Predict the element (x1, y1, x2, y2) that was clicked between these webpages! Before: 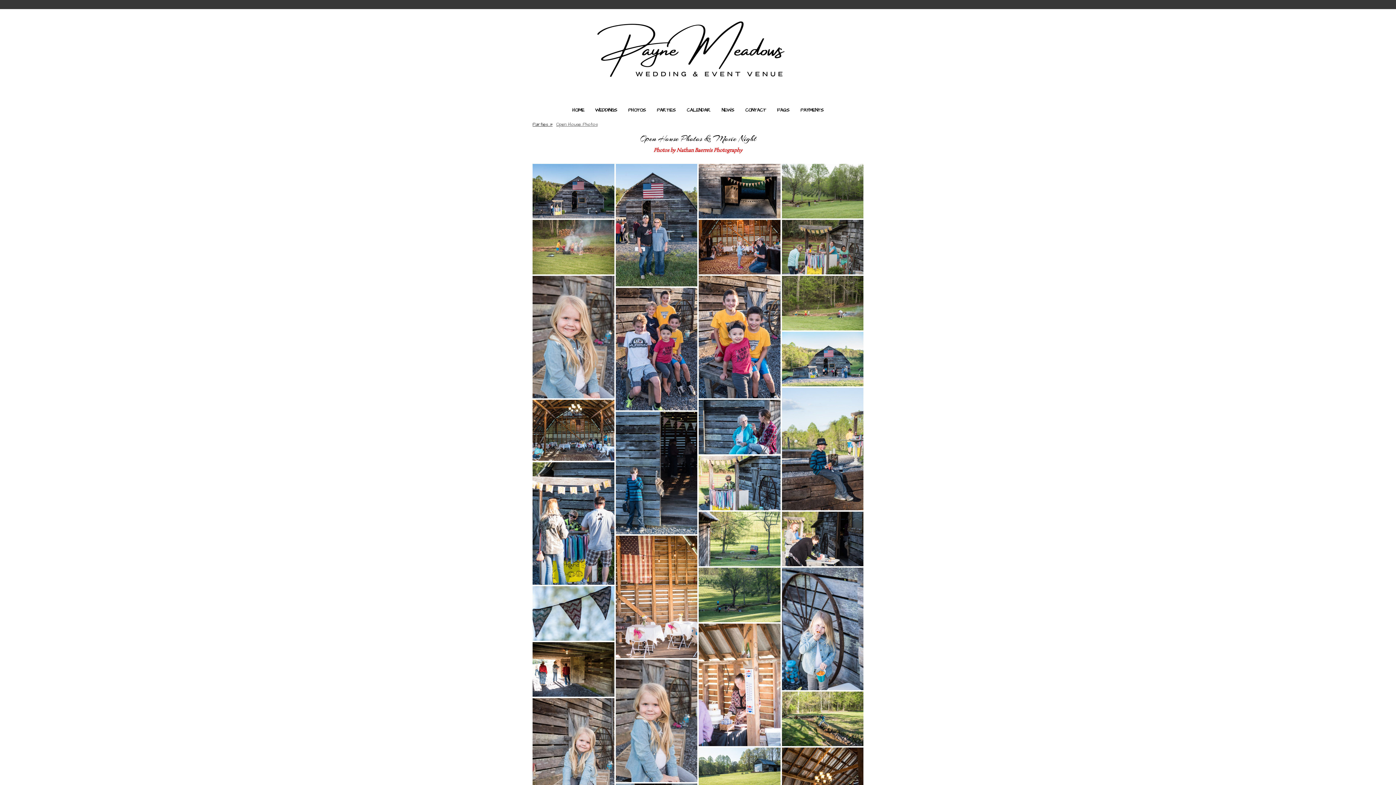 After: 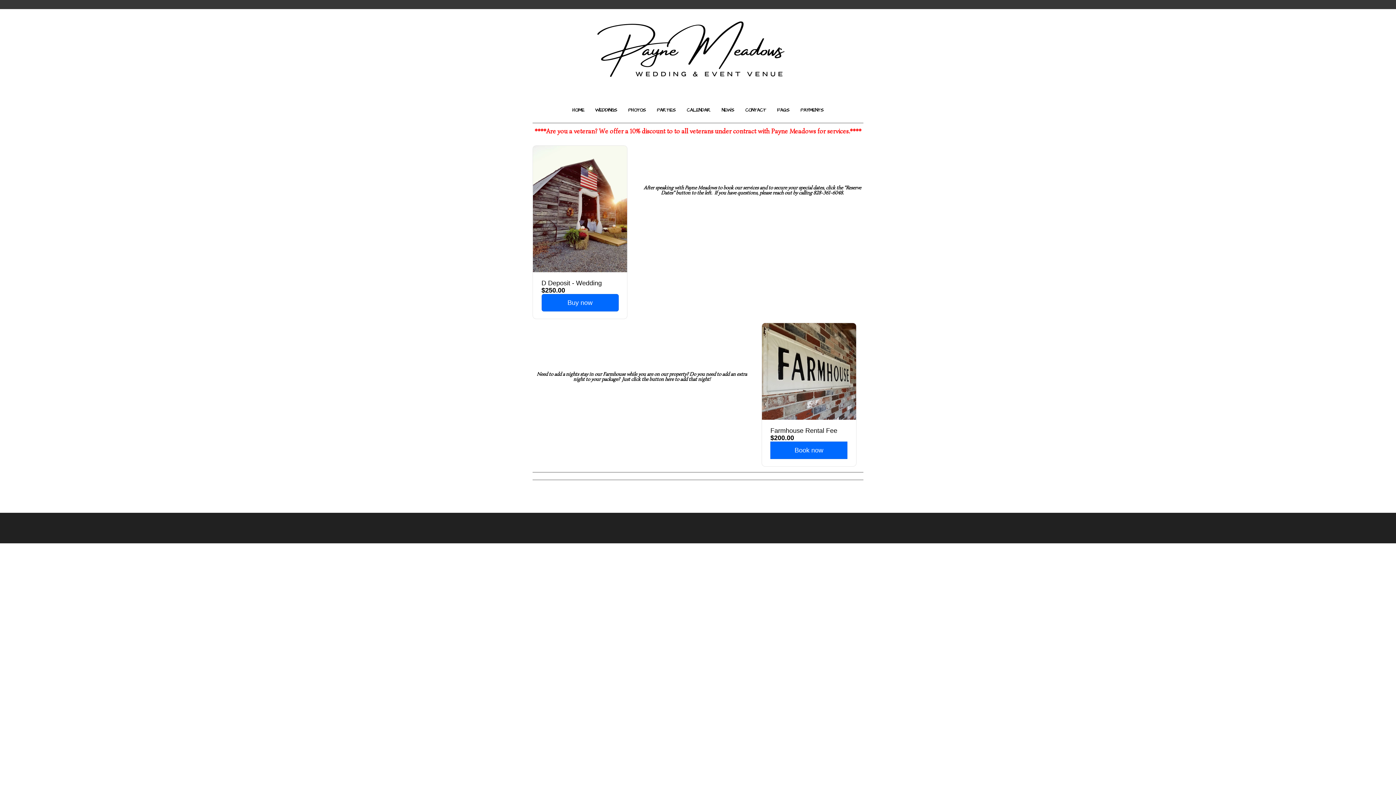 Action: bbox: (795, 101, 829, 119) label: PAYMENTS